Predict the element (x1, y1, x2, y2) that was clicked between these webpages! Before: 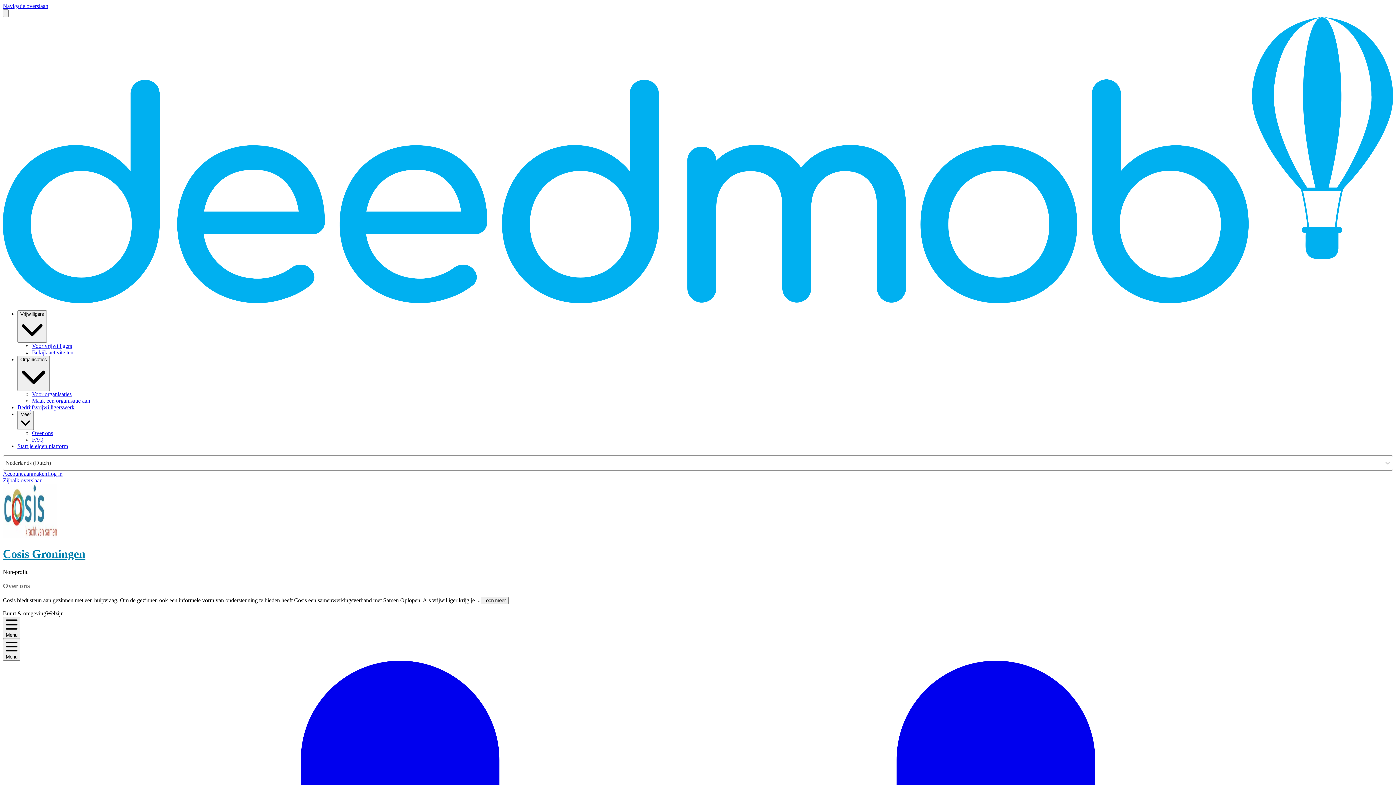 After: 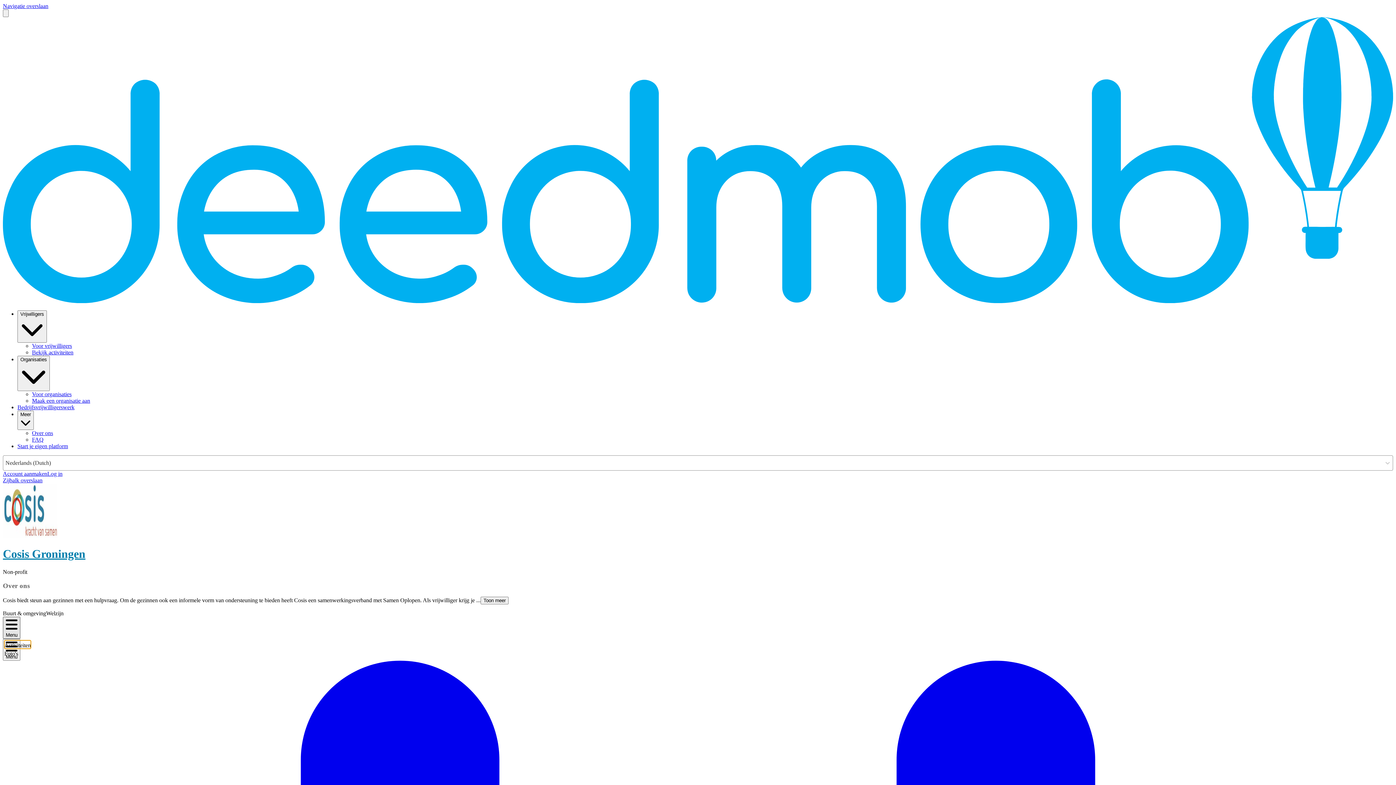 Action: label: Menu bbox: (2, 617, 20, 639)